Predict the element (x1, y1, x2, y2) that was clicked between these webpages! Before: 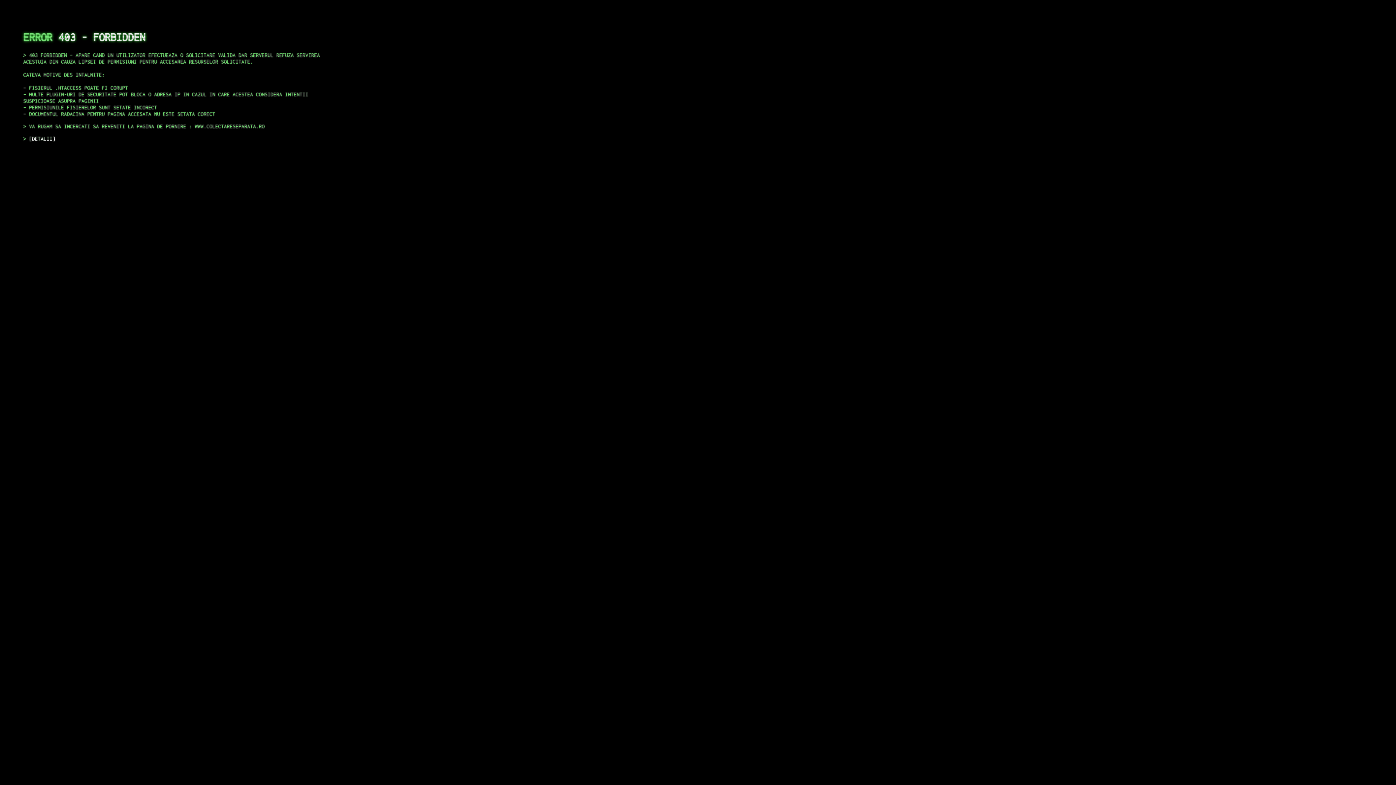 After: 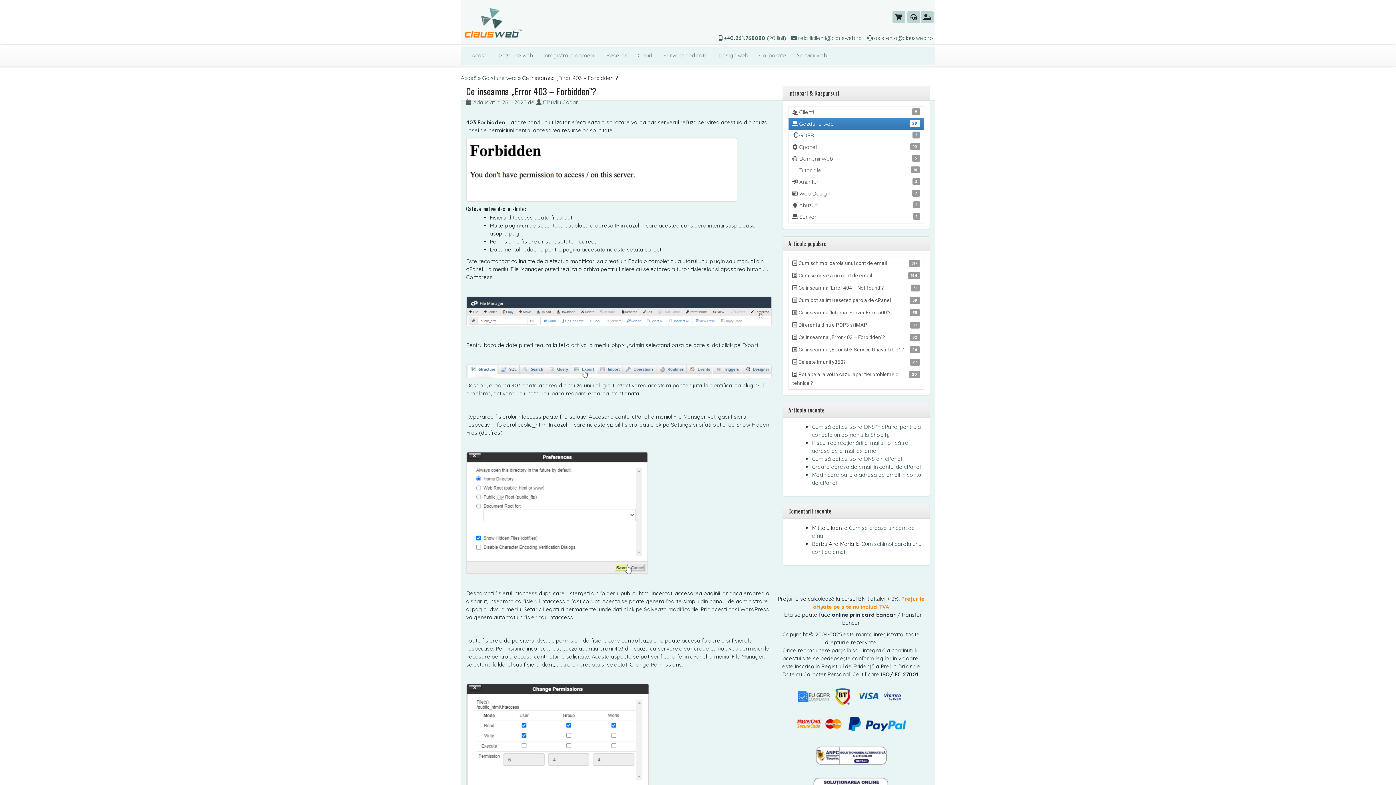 Action: label: DETALII bbox: (29, 135, 55, 141)